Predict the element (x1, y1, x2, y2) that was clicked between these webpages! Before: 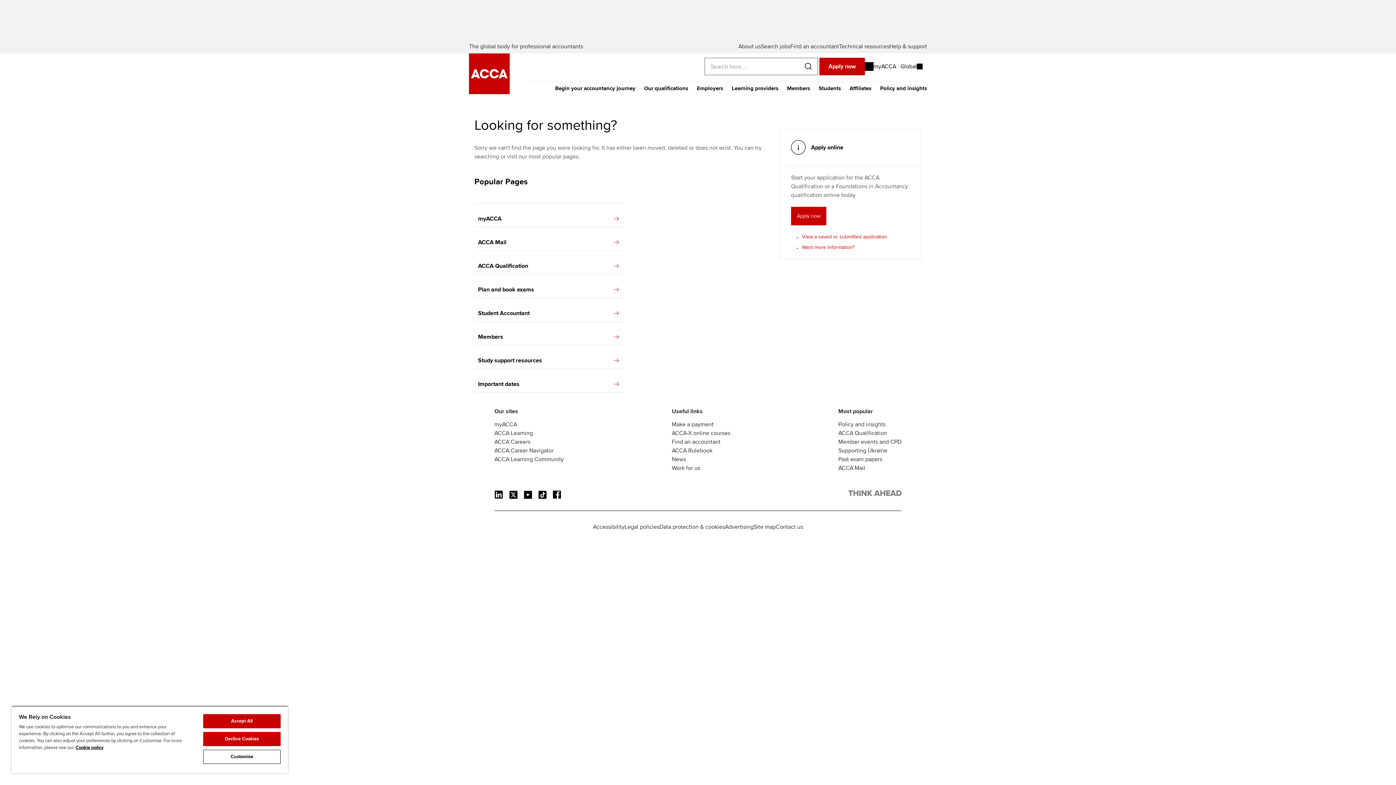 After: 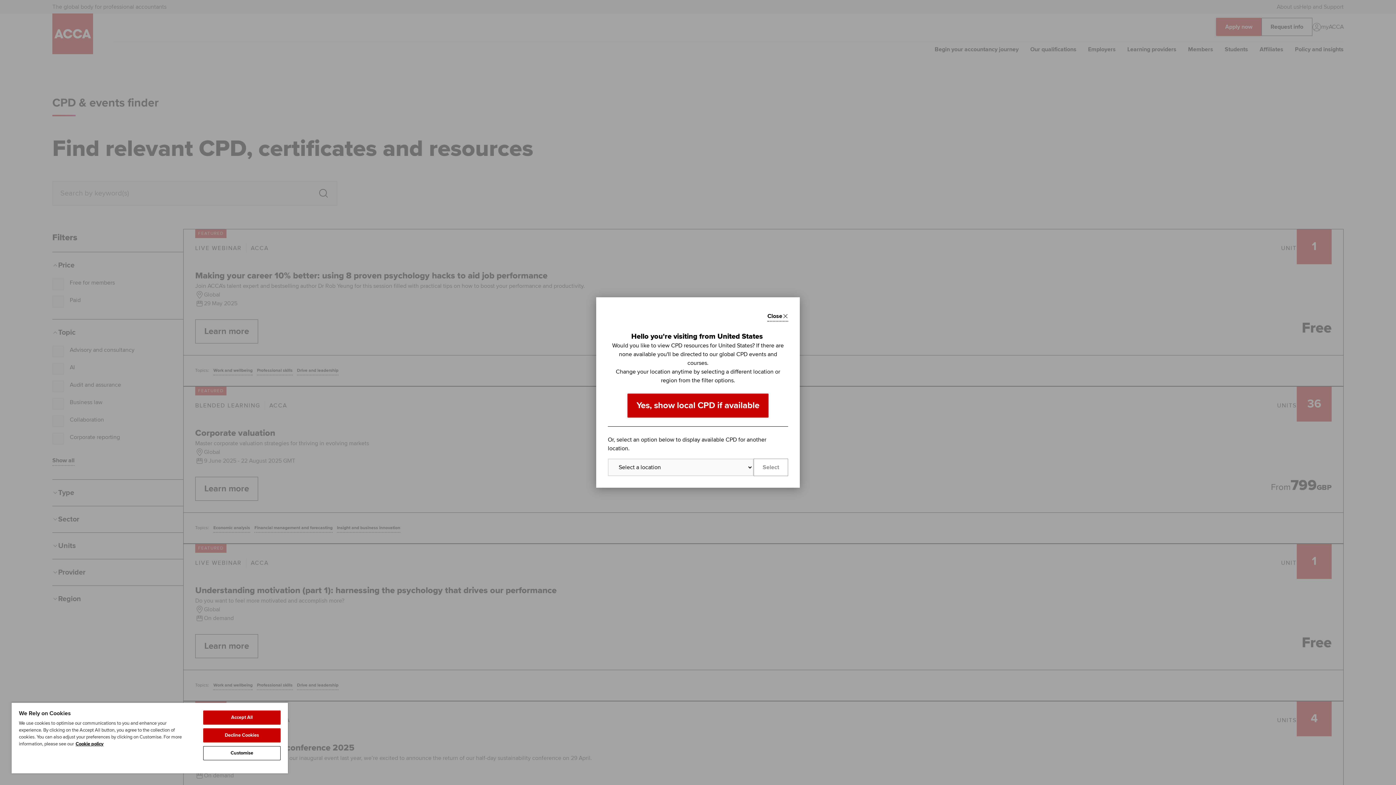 Action: label: Member events and CPD bbox: (838, 438, 901, 445)